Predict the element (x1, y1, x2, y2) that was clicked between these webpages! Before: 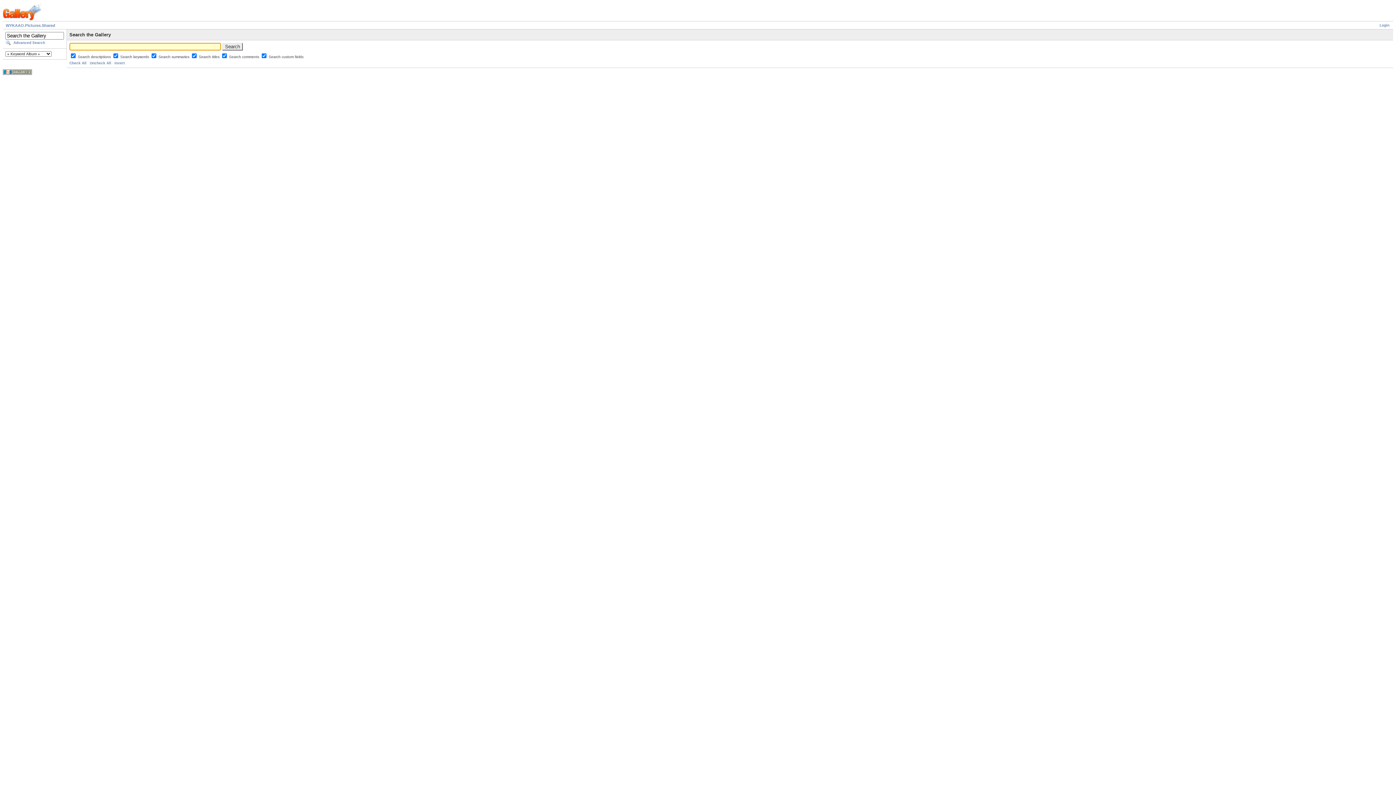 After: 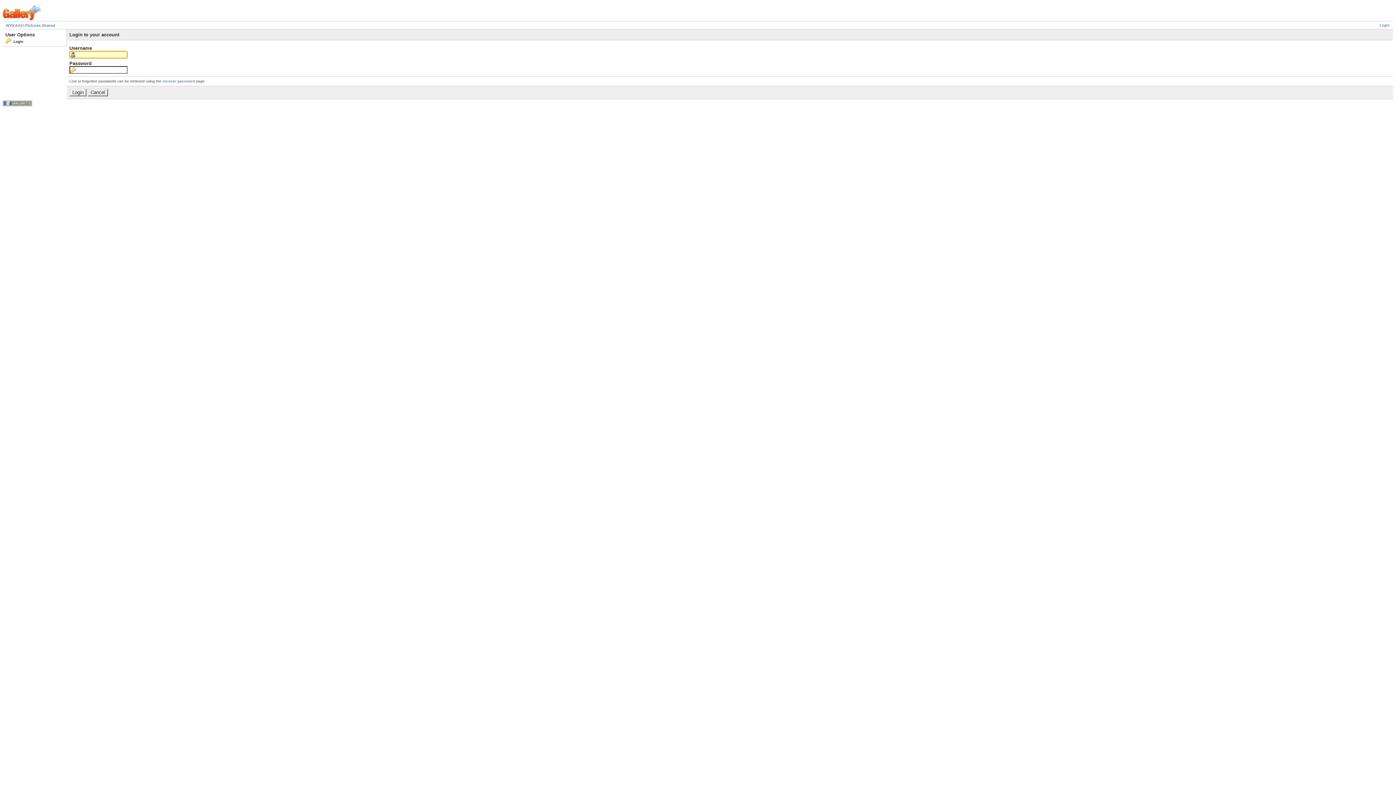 Action: label: Login bbox: (1380, 23, 1389, 27)